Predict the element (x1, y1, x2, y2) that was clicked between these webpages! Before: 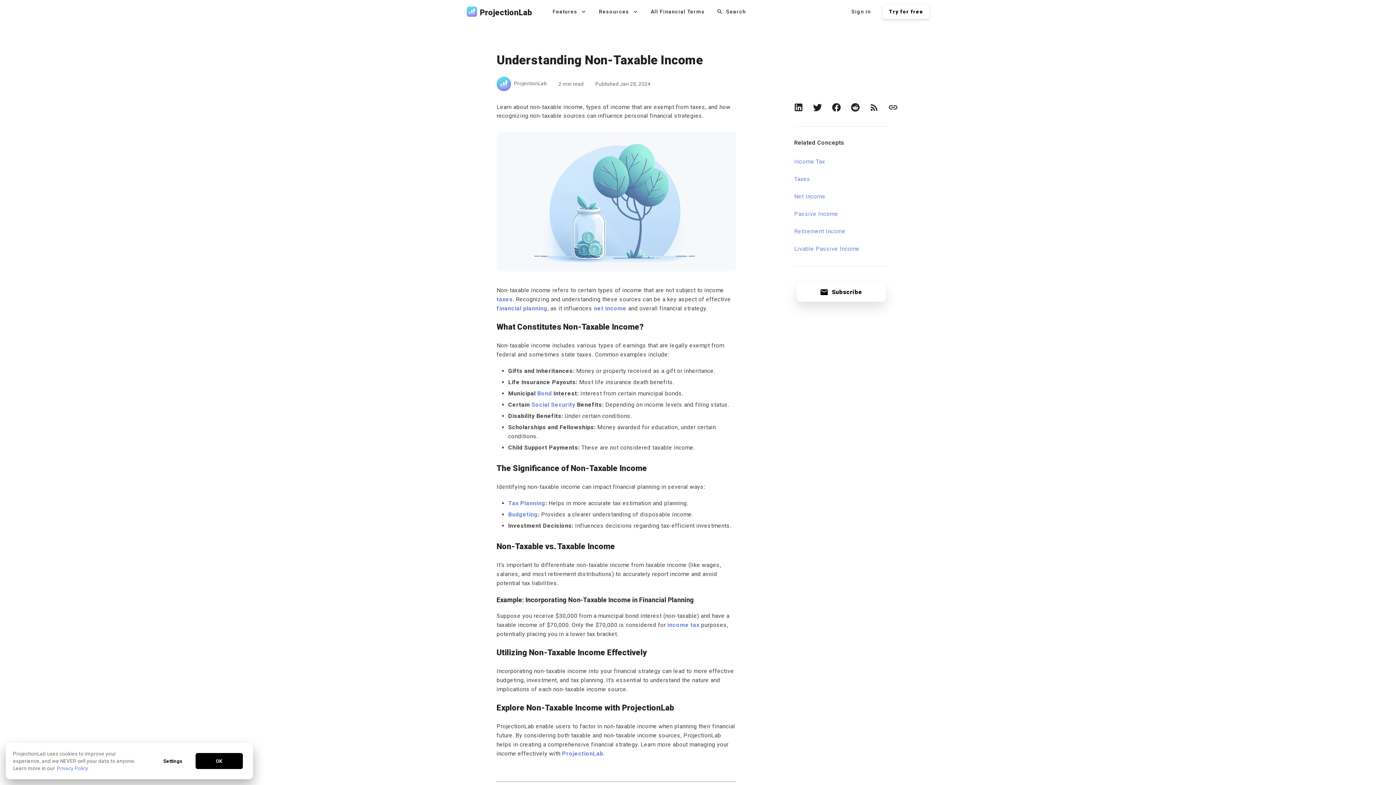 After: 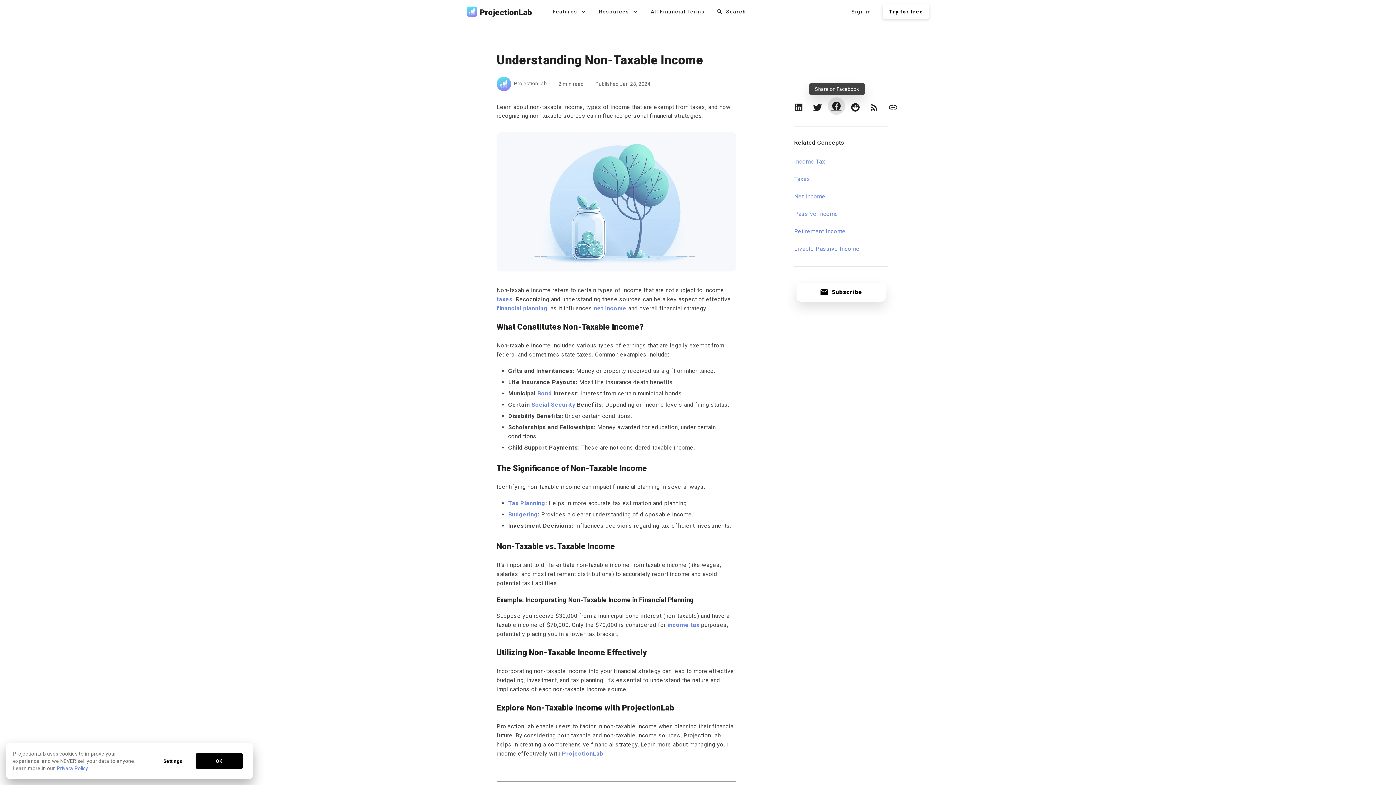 Action: bbox: (827, 98, 845, 116)